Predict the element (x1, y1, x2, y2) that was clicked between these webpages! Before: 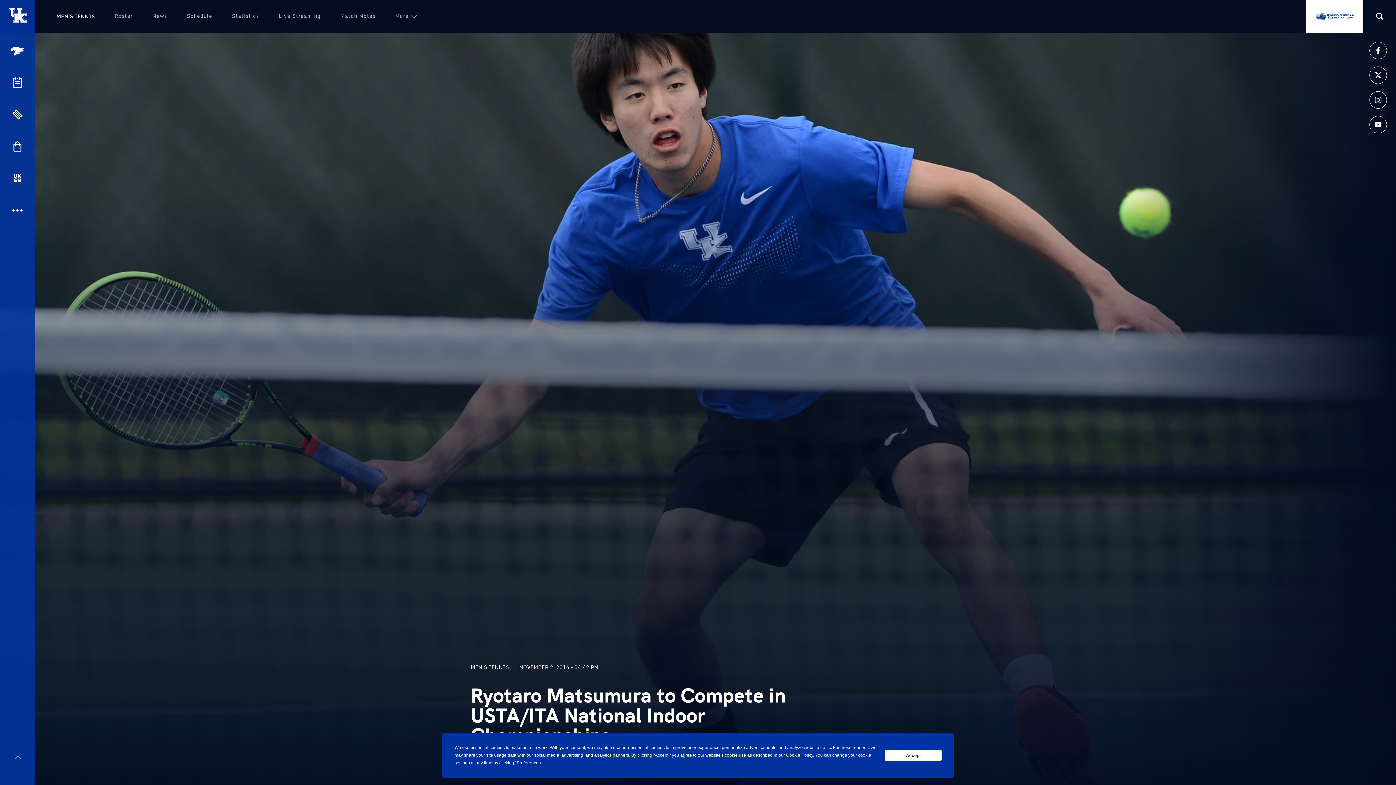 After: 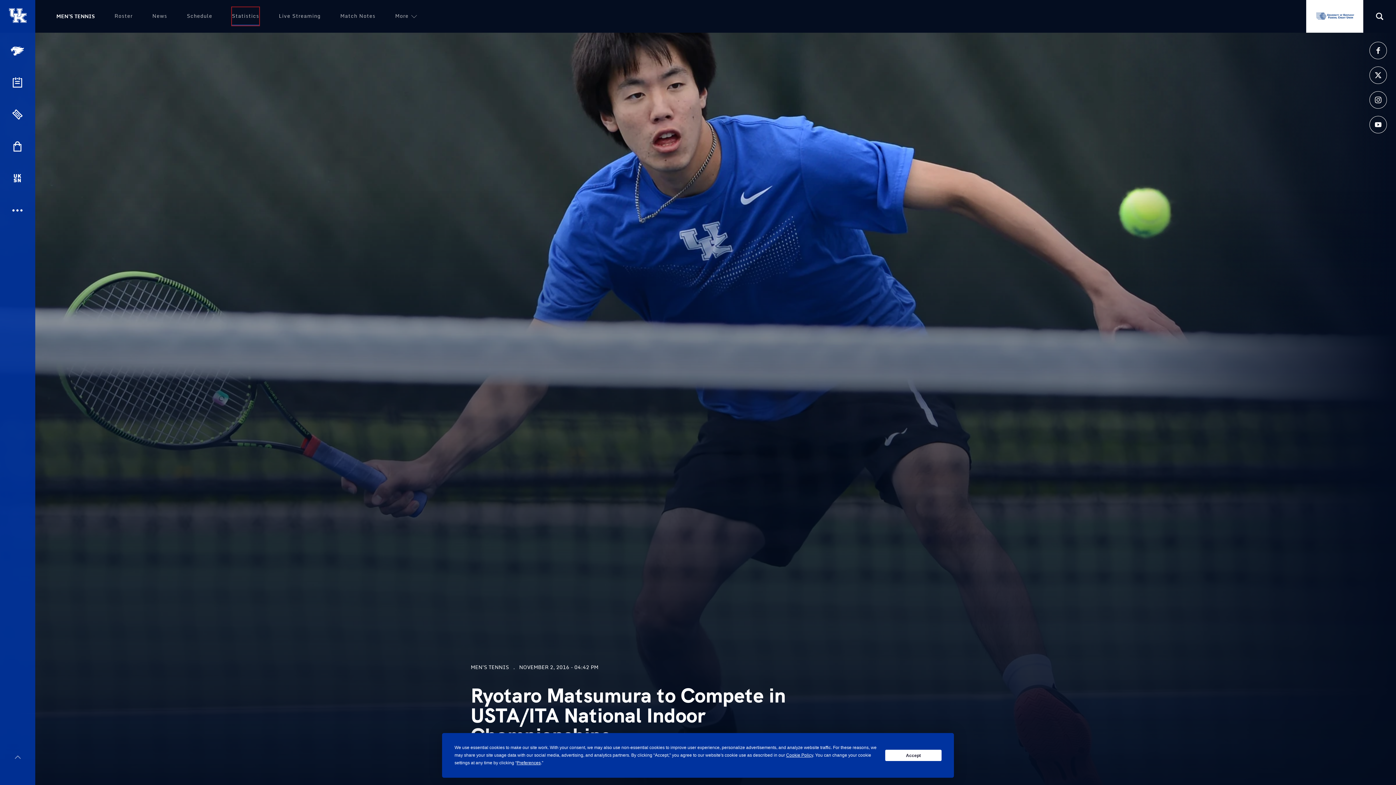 Action: bbox: (232, 7, 259, 25) label: (opens in a new tab)
Statistics